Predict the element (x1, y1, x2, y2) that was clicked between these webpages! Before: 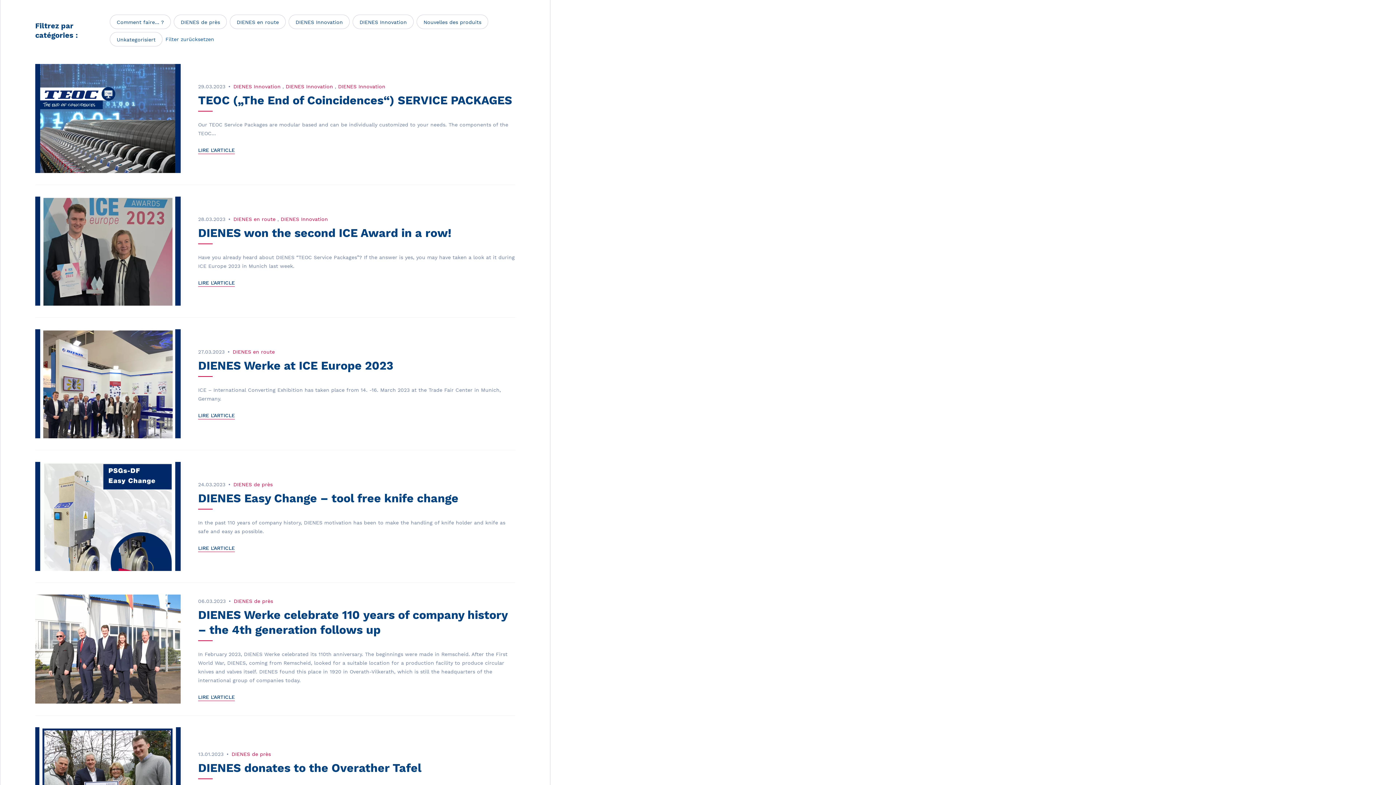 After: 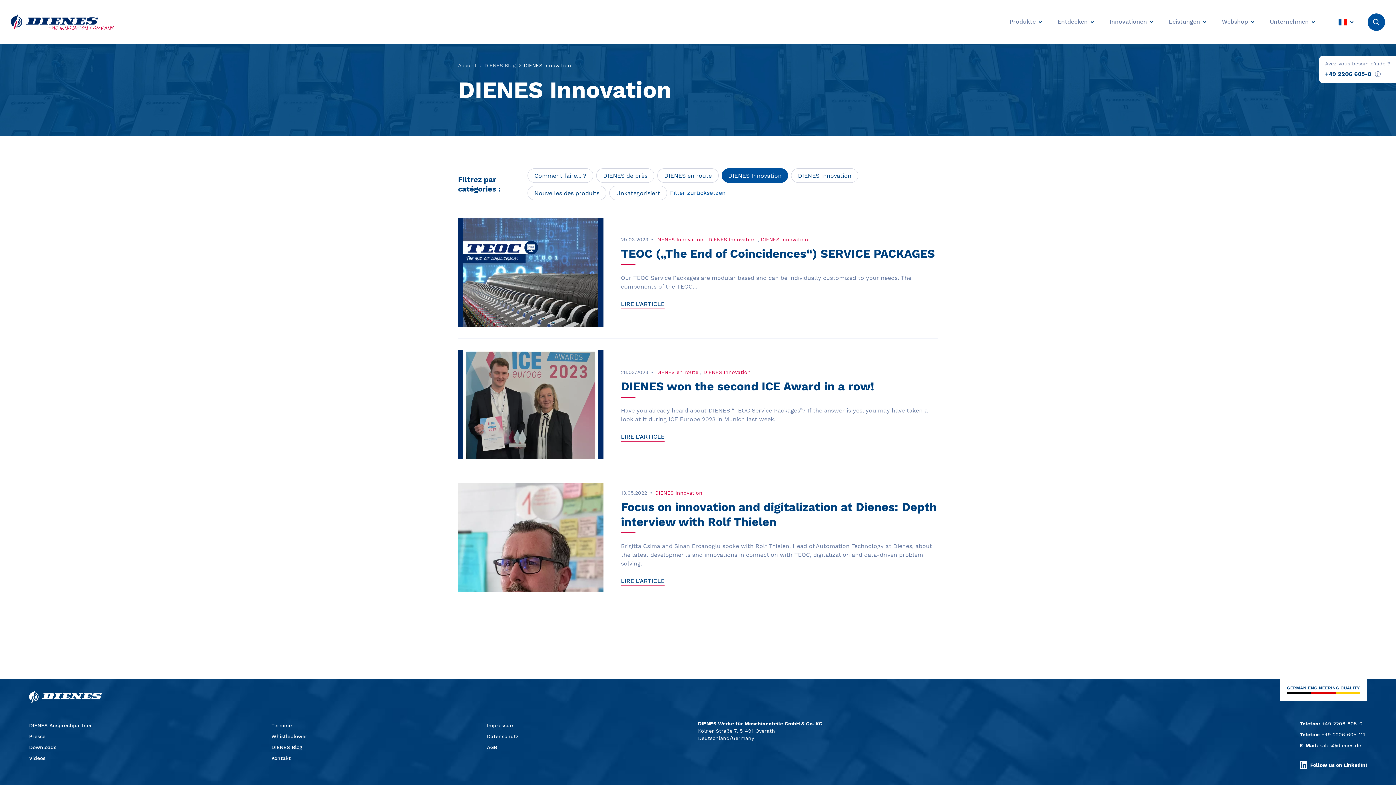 Action: bbox: (280, 216, 328, 222) label: DIENES Innovation